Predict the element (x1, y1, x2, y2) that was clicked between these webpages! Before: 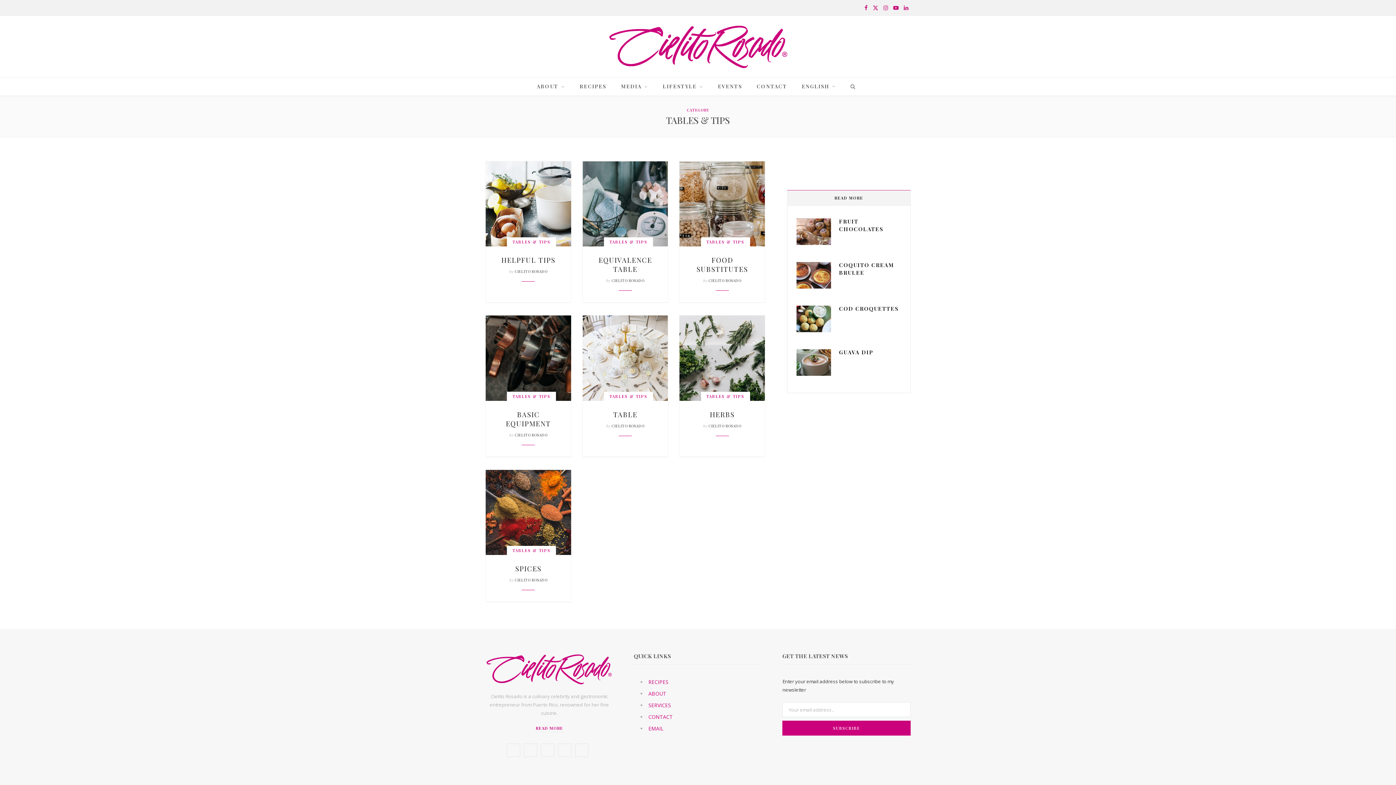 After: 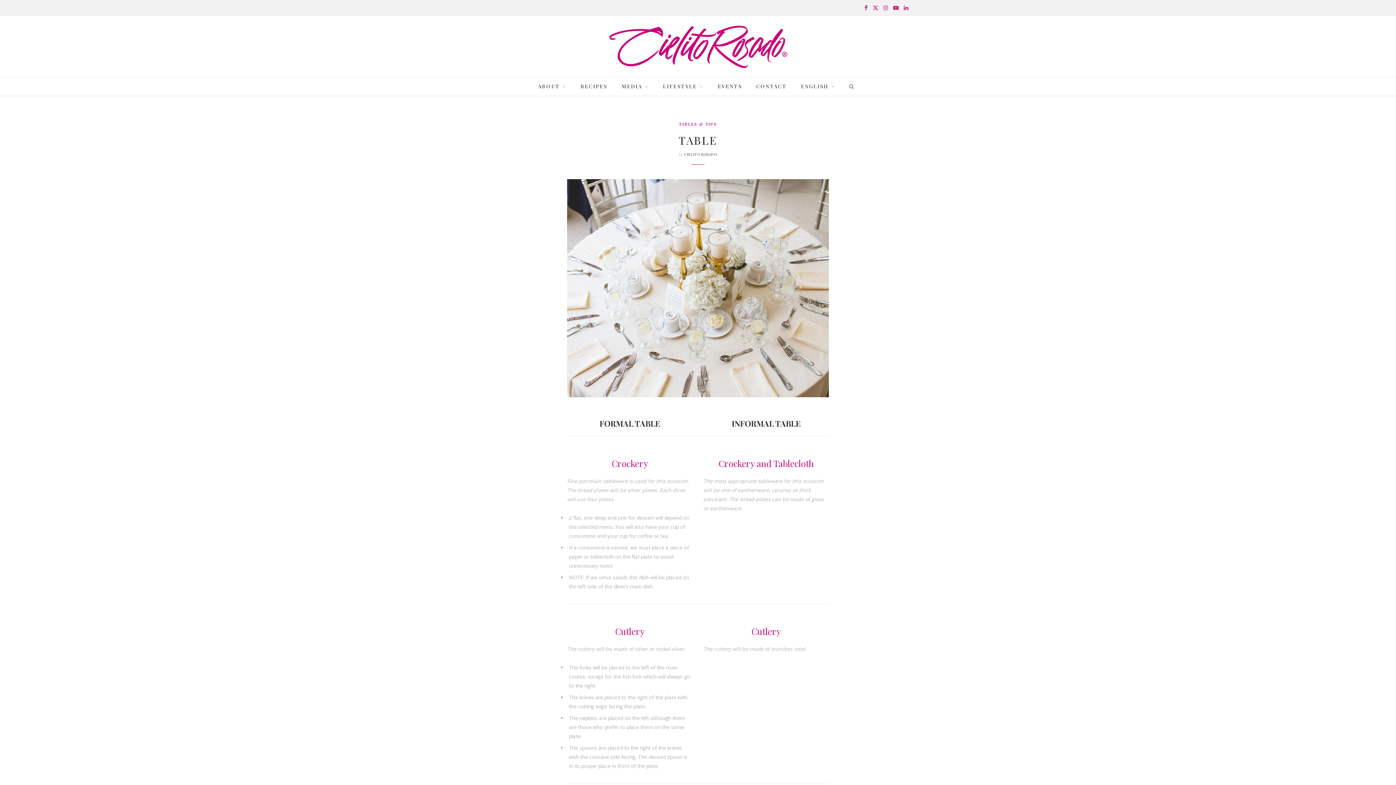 Action: bbox: (582, 315, 668, 401)